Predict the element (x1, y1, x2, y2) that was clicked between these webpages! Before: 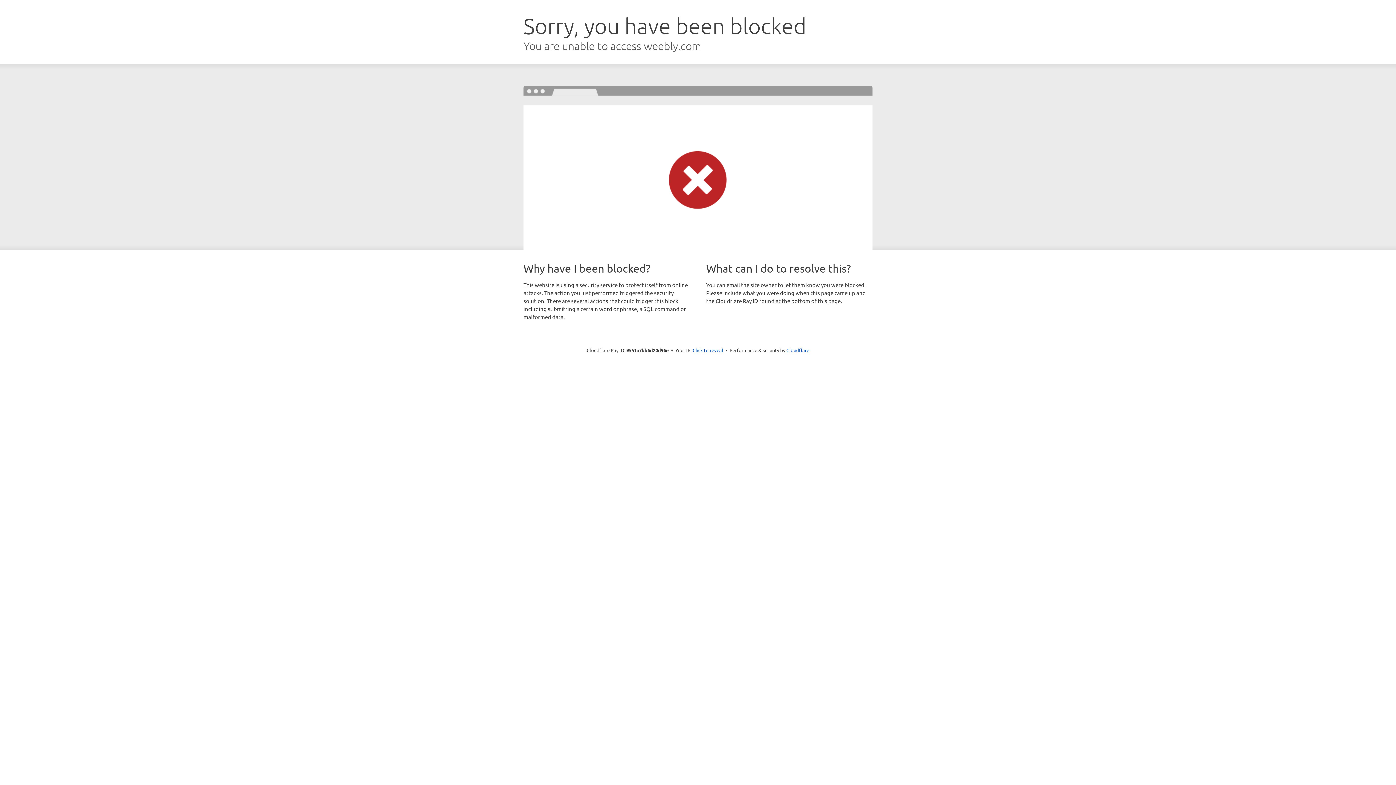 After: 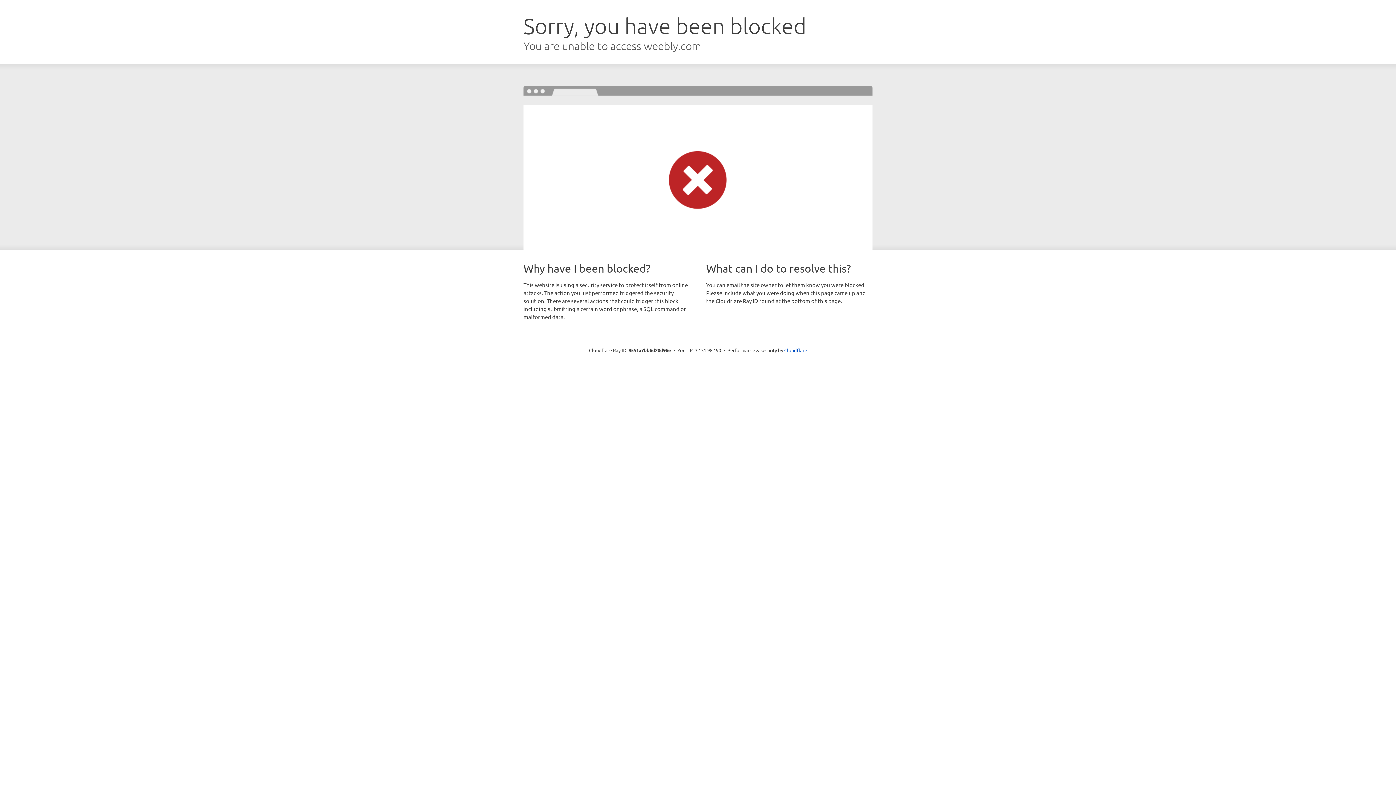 Action: bbox: (692, 346, 723, 353) label: Click to reveal